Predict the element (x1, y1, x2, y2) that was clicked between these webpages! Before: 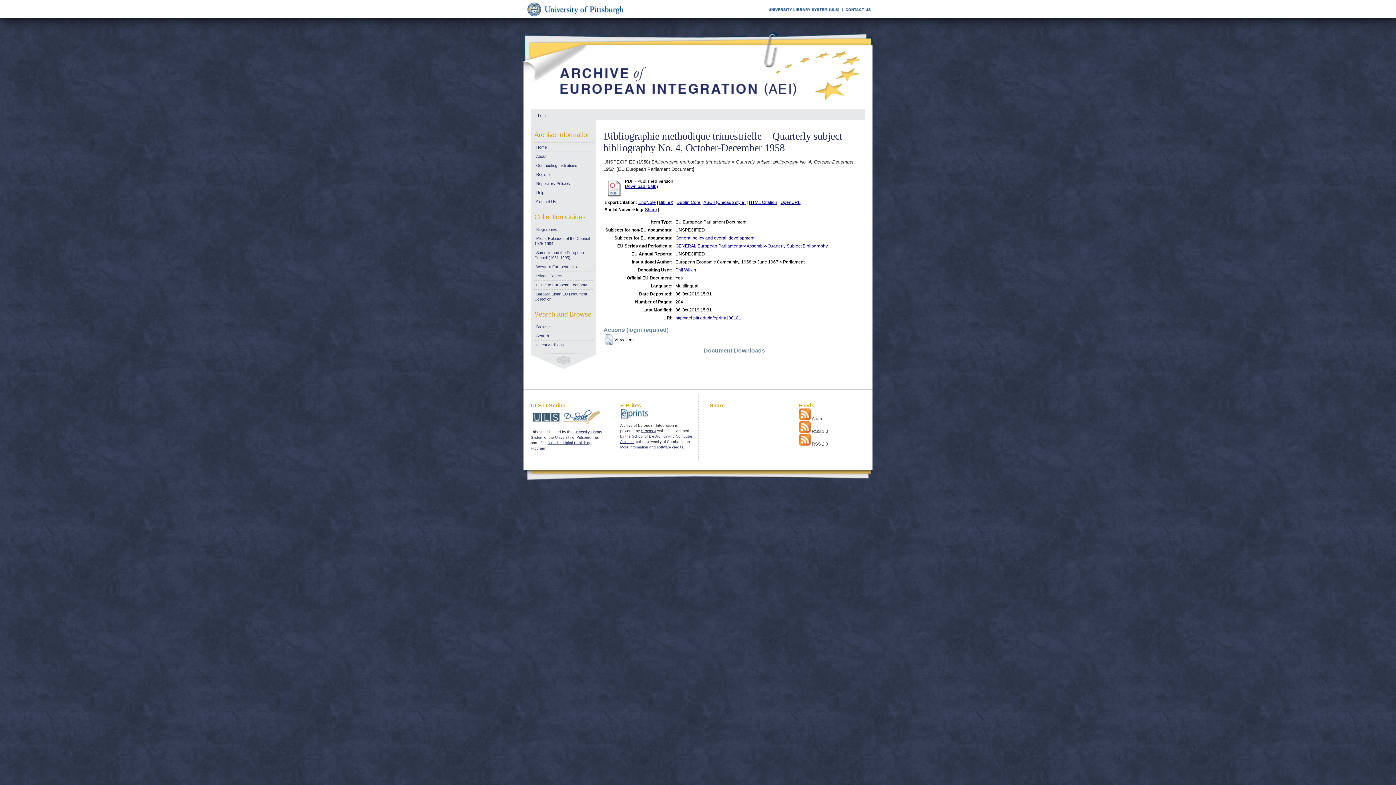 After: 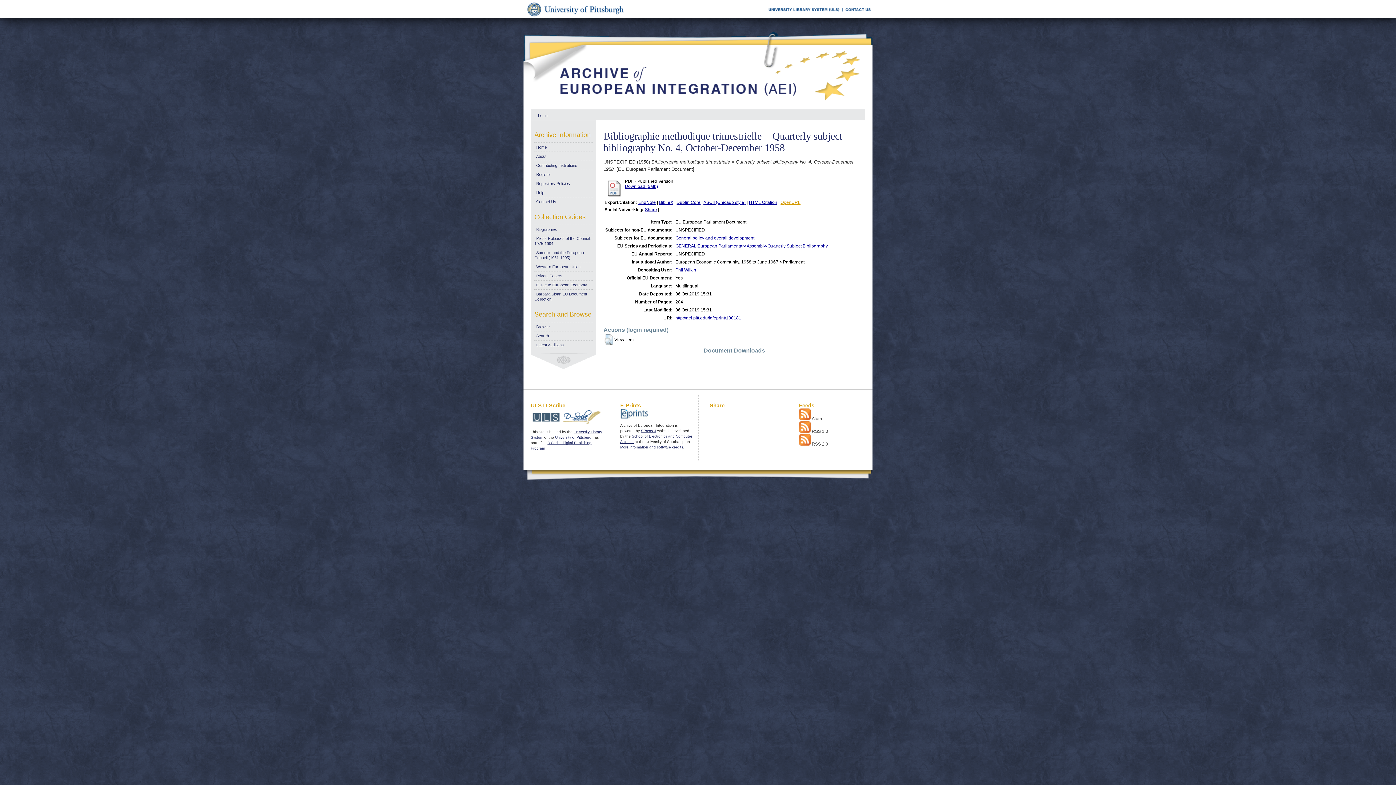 Action: bbox: (780, 200, 800, 205) label: OpenURL